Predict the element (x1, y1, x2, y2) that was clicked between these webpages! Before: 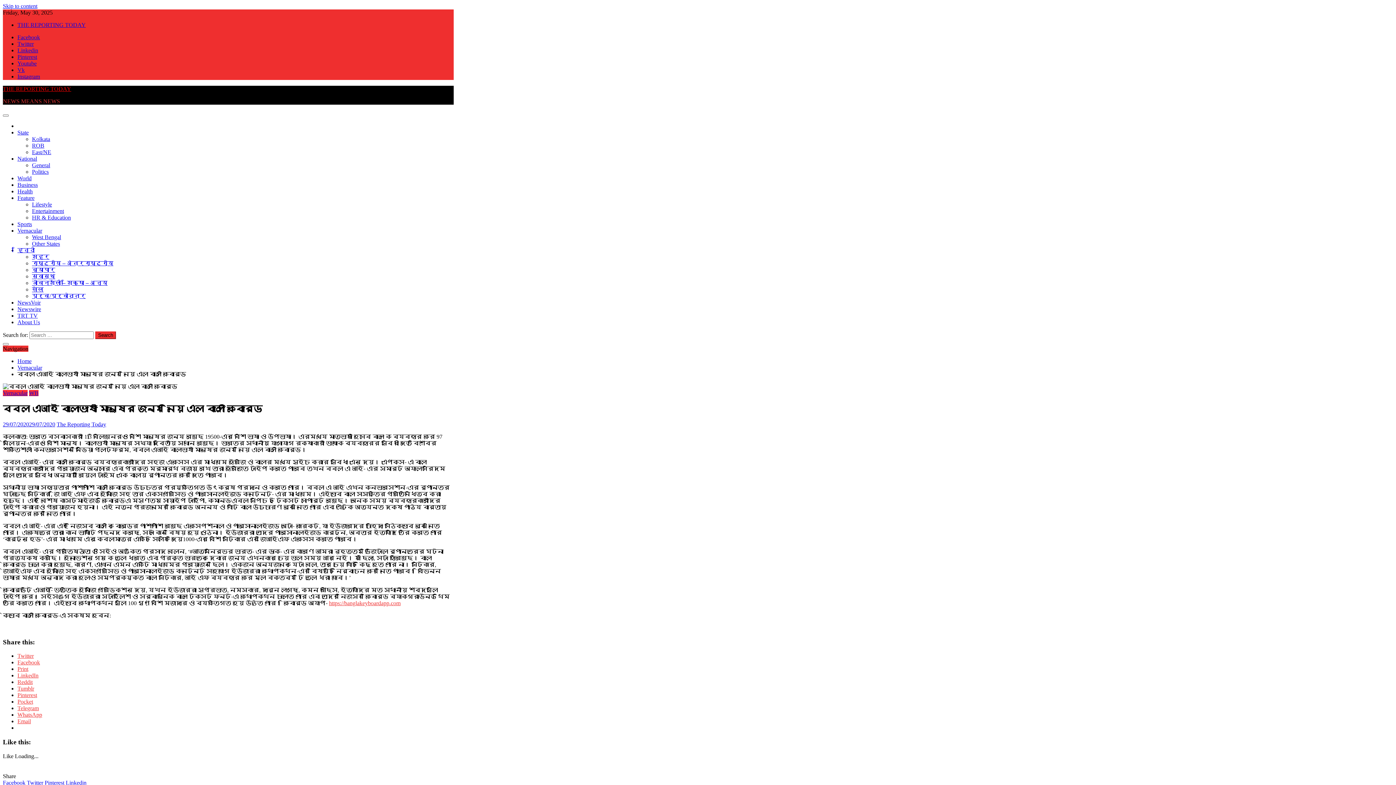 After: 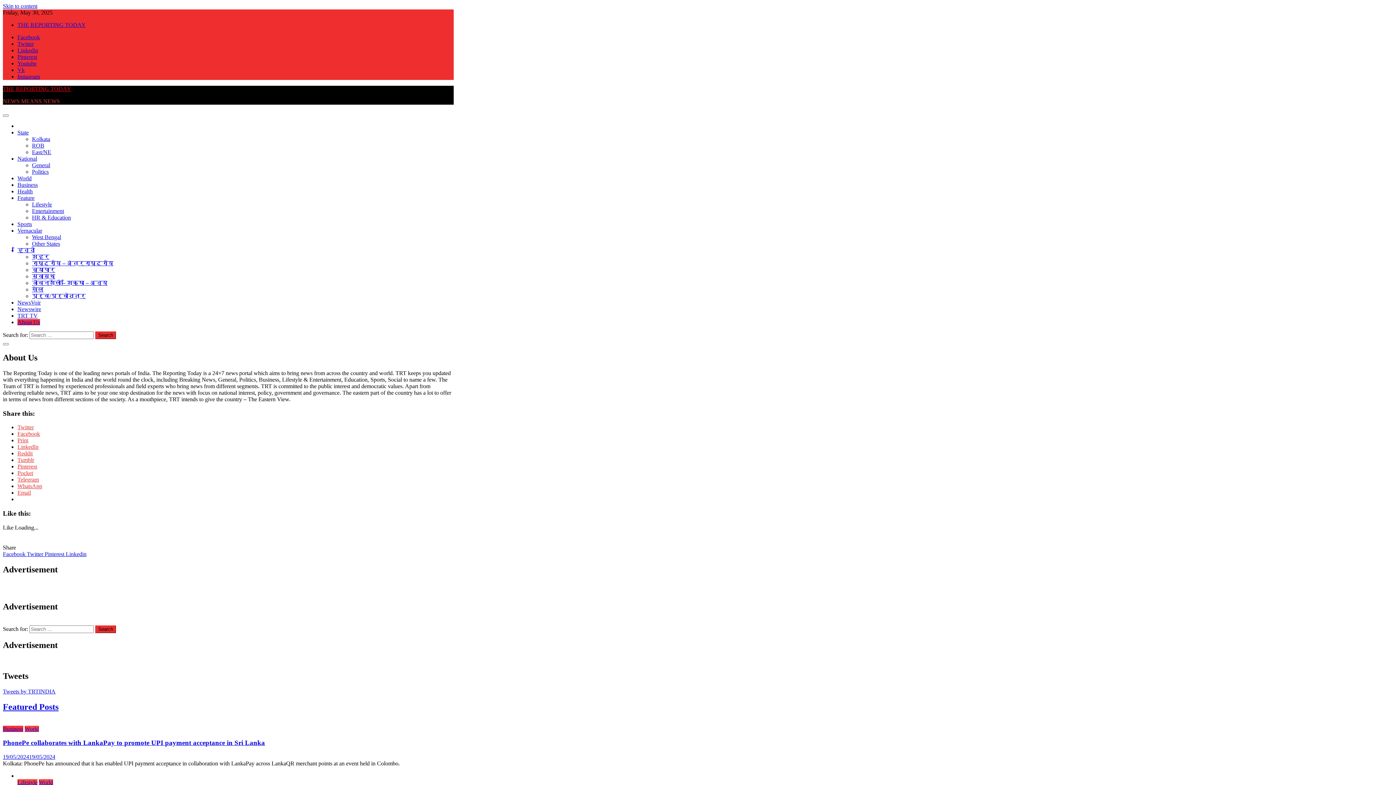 Action: label: About Us bbox: (17, 319, 40, 325)